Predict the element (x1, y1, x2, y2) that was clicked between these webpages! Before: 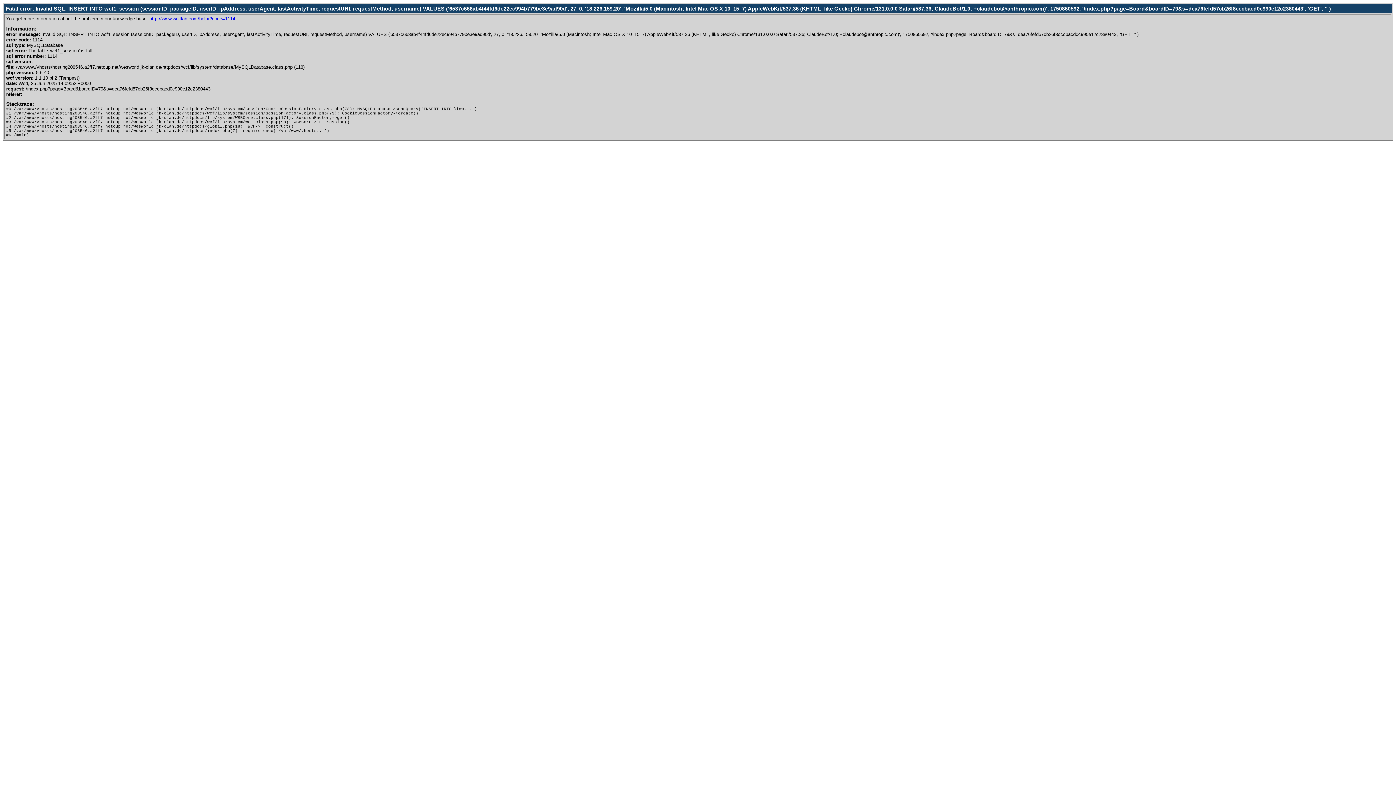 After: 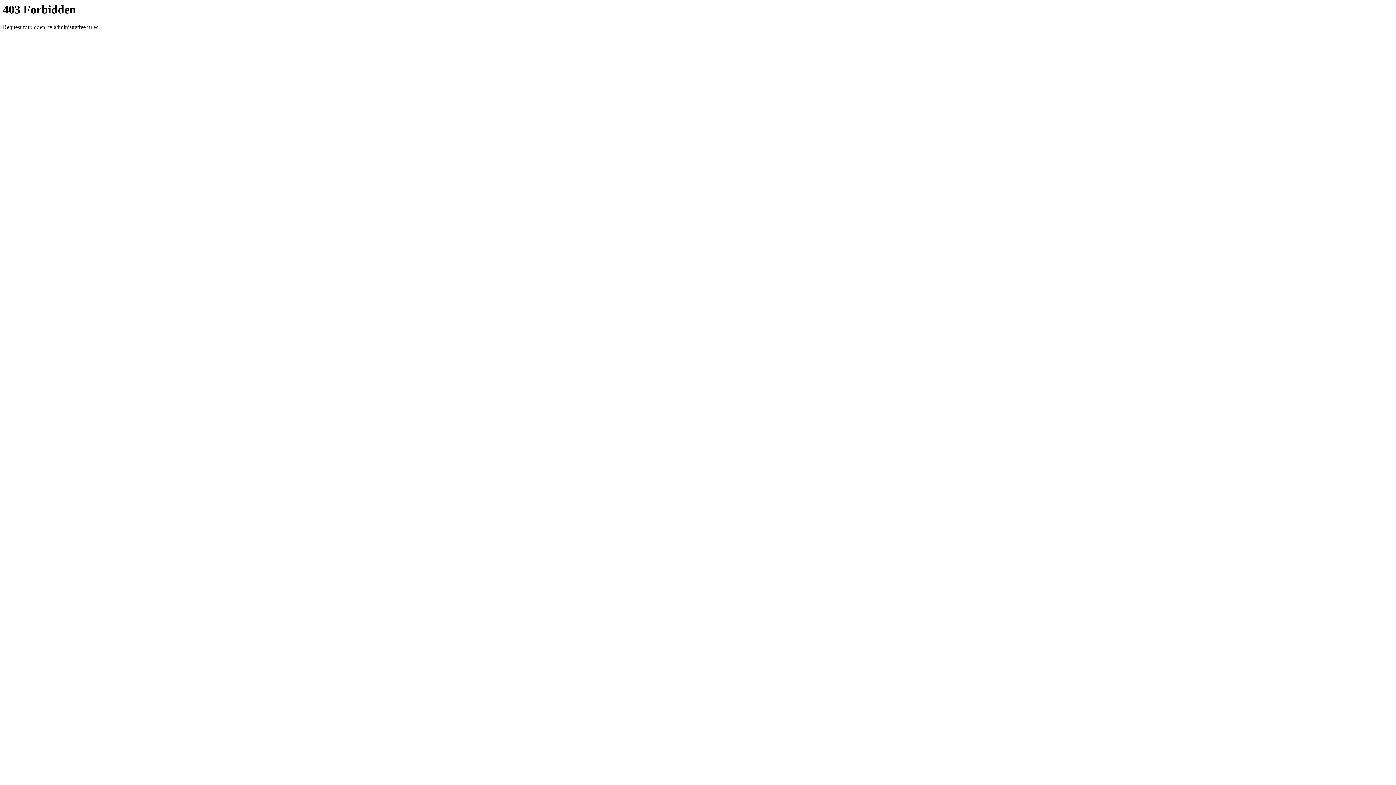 Action: label: http://www.woltlab.com/help/?code=1114 bbox: (149, 16, 235, 21)